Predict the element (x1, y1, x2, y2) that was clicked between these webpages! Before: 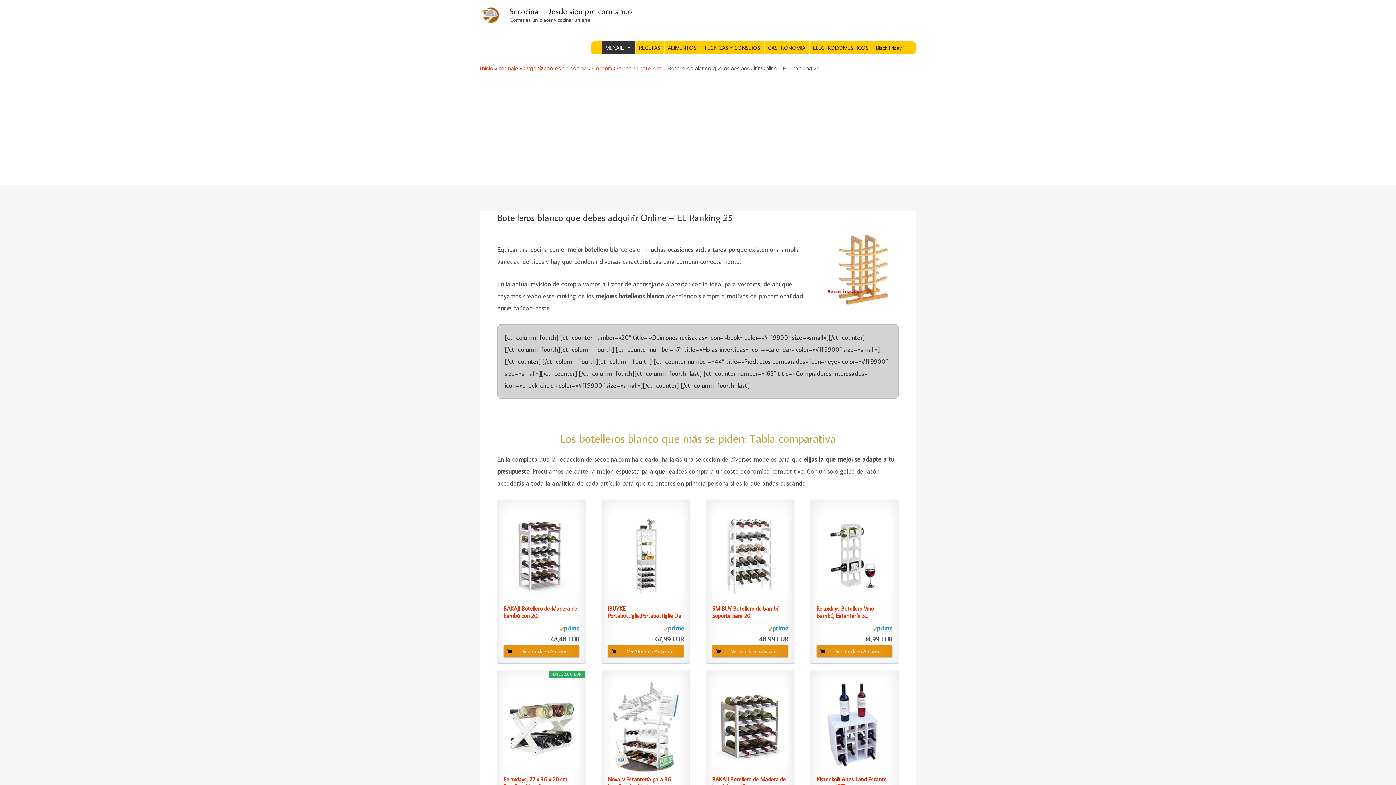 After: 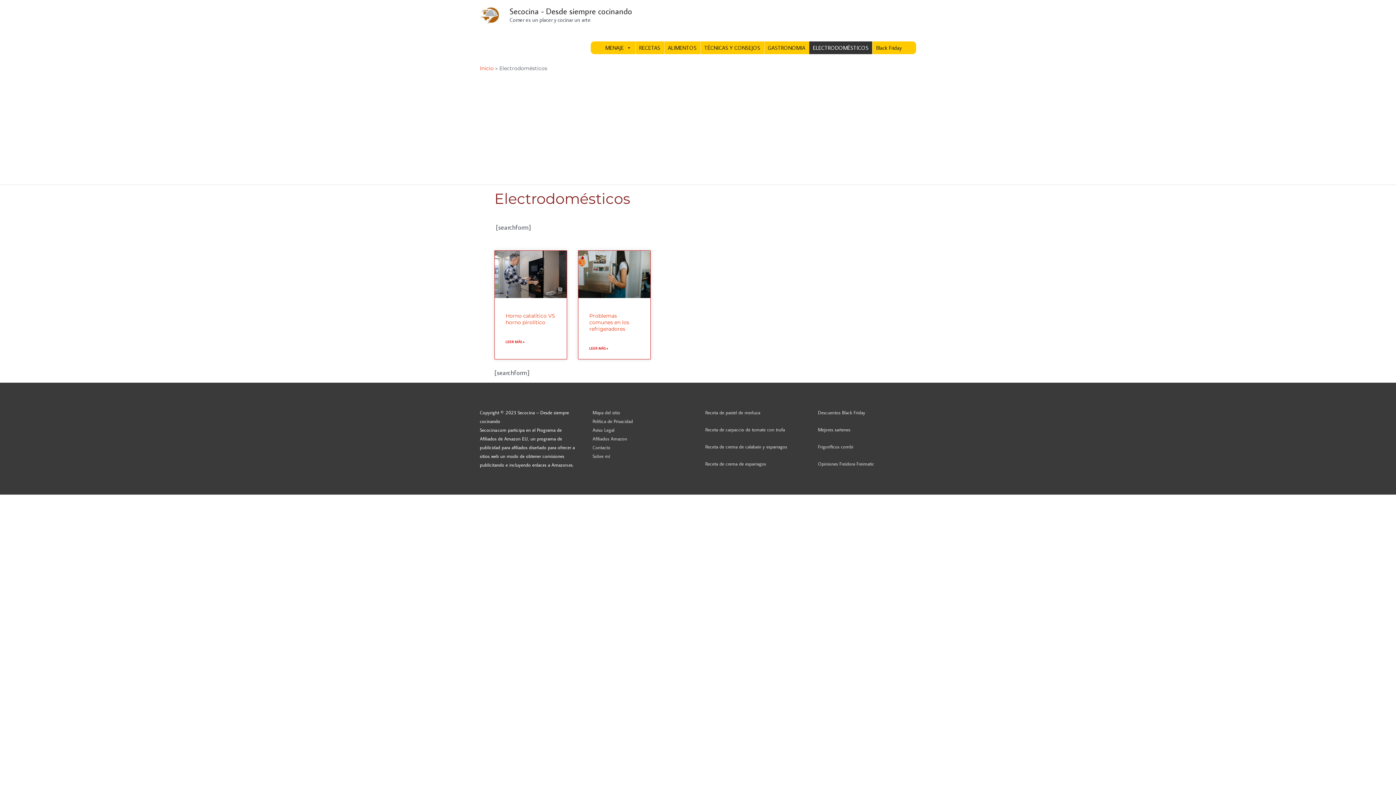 Action: label: ELECTRODOMÉSTICOS bbox: (809, 41, 872, 54)